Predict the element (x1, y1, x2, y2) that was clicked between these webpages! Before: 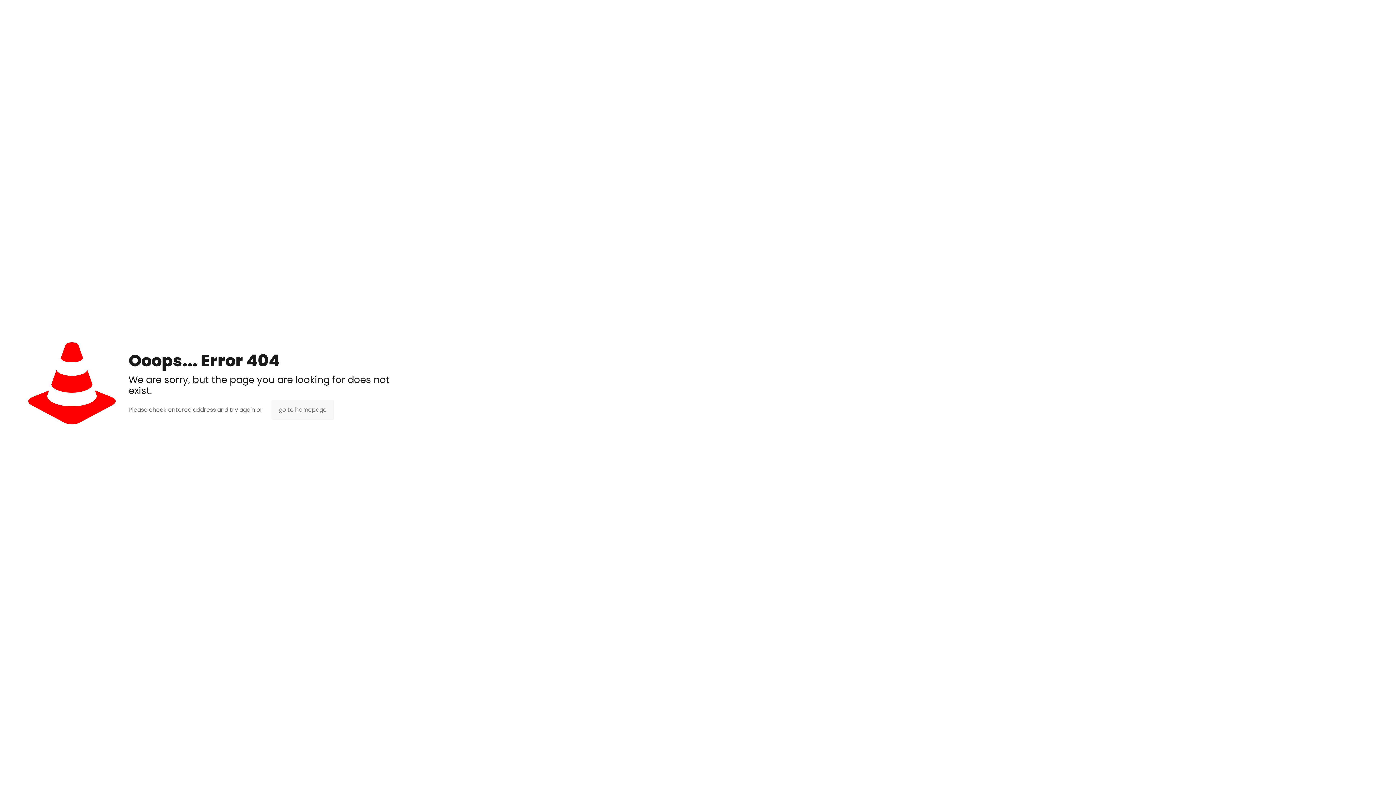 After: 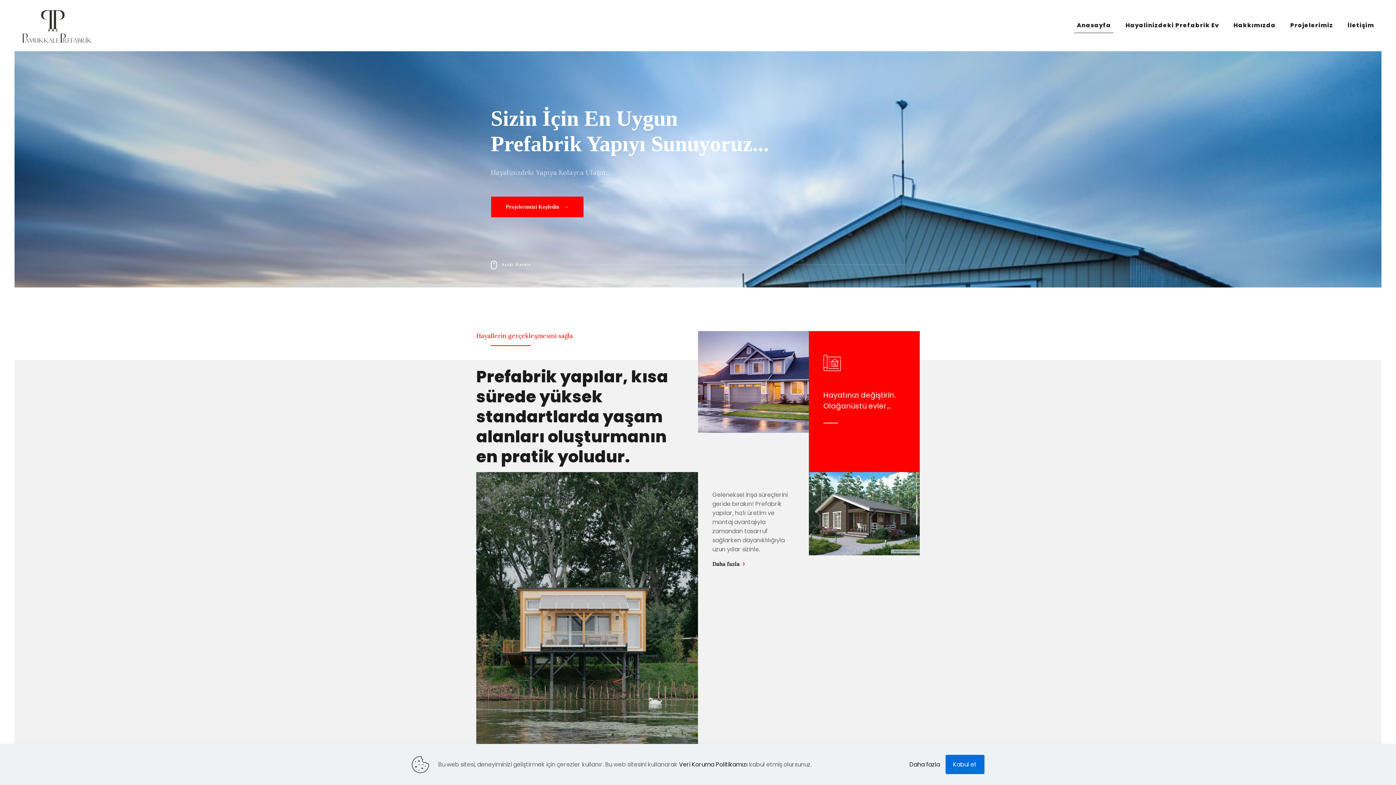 Action: label: go to homepage bbox: (271, 400, 334, 420)